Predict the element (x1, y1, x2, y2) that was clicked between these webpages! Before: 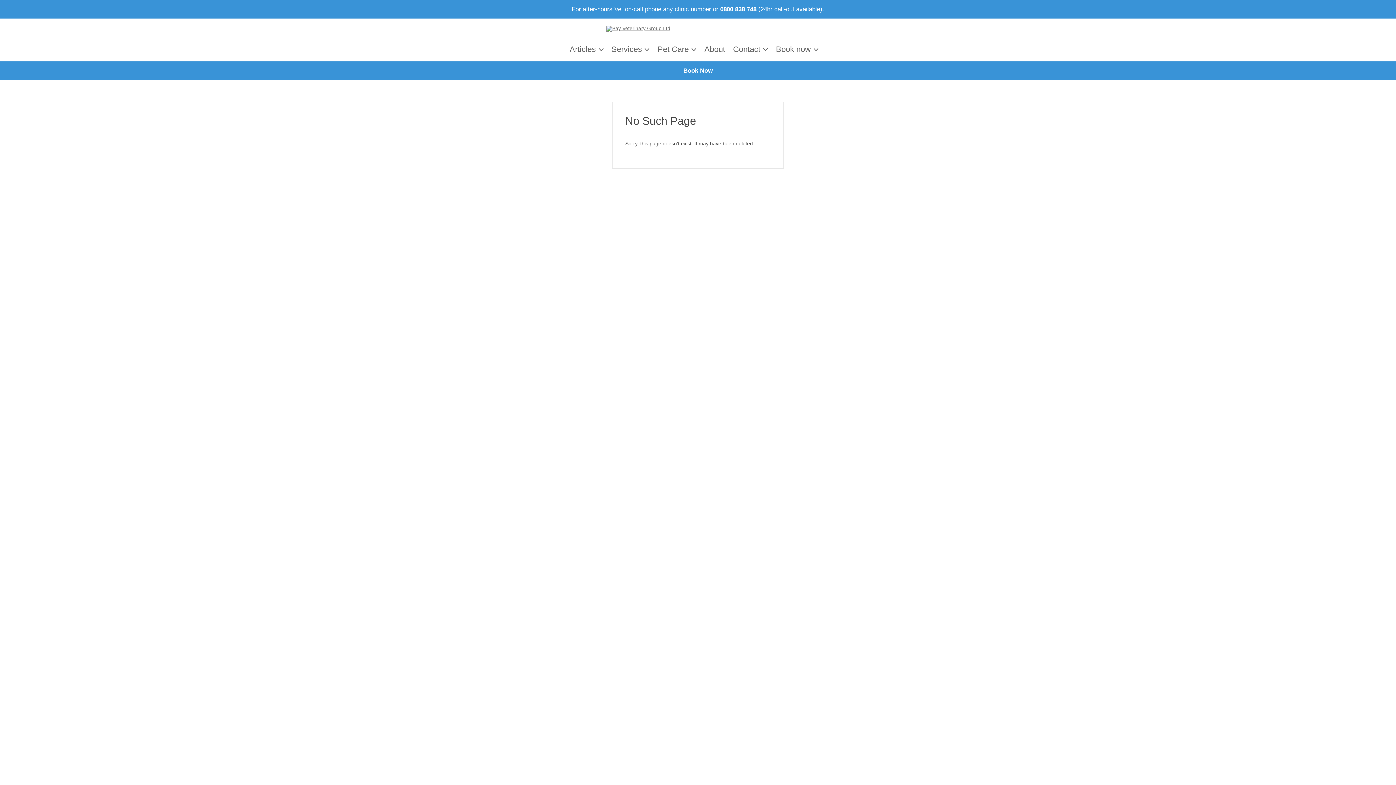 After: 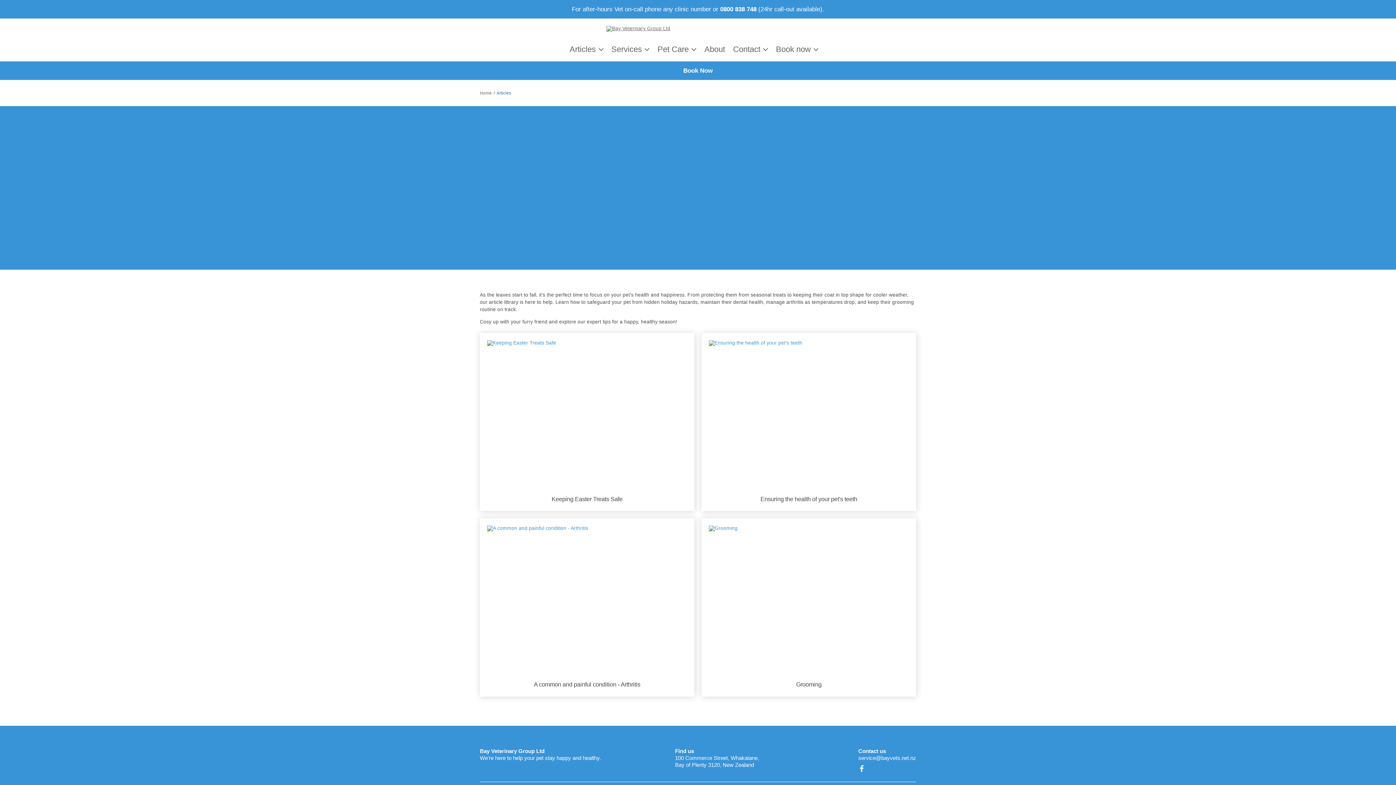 Action: label: Articles bbox: (569, 44, 611, 54)